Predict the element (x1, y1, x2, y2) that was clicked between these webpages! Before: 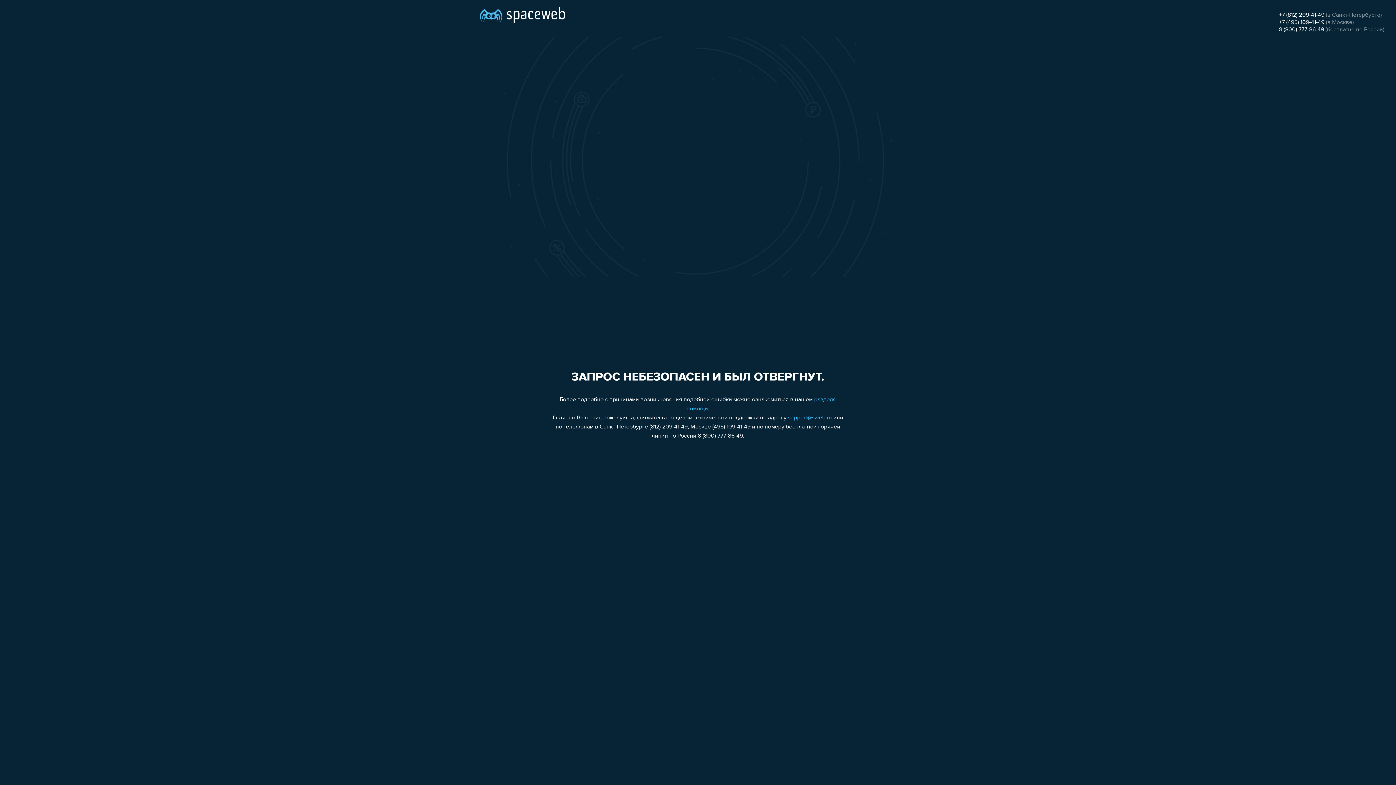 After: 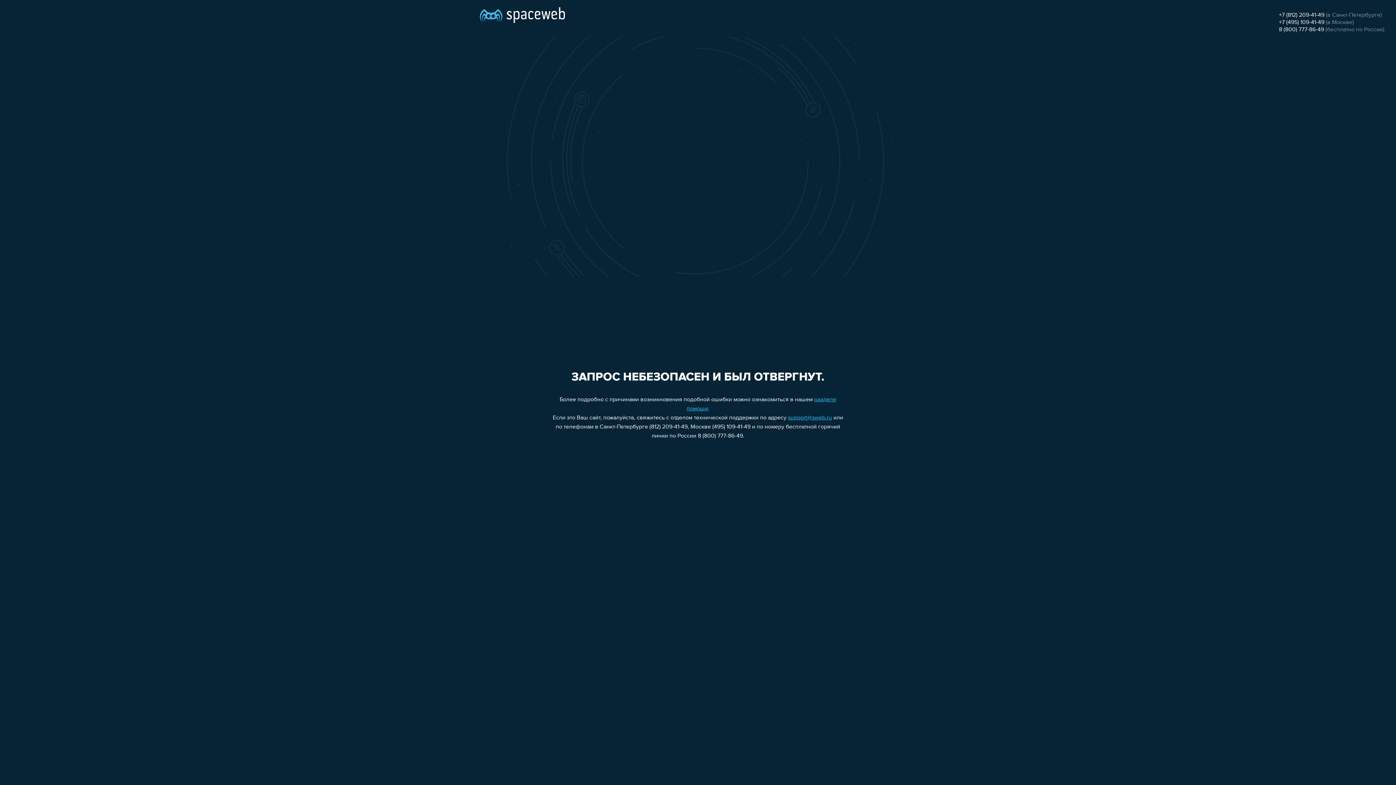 Action: bbox: (1279, 26, 1324, 32) label: 8 (800) 777-86-49